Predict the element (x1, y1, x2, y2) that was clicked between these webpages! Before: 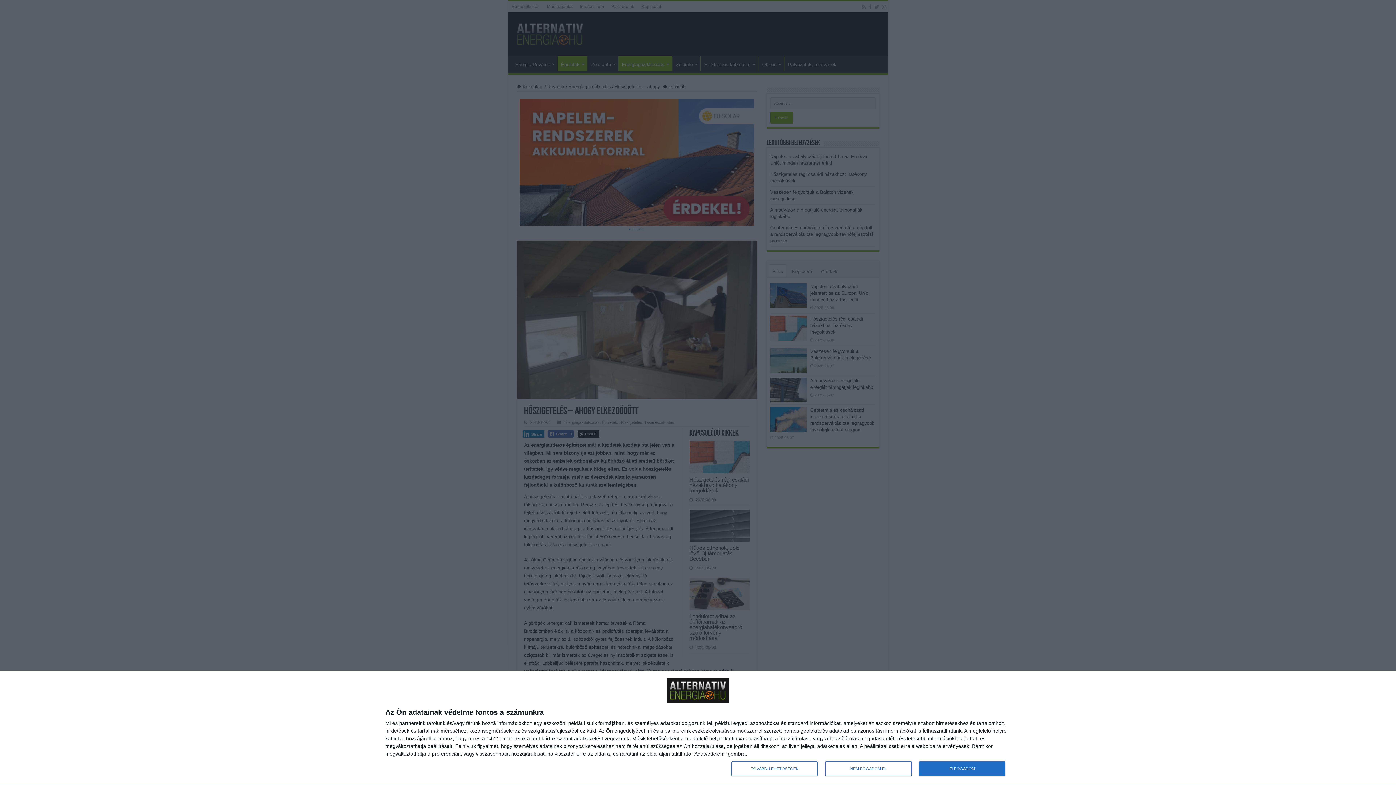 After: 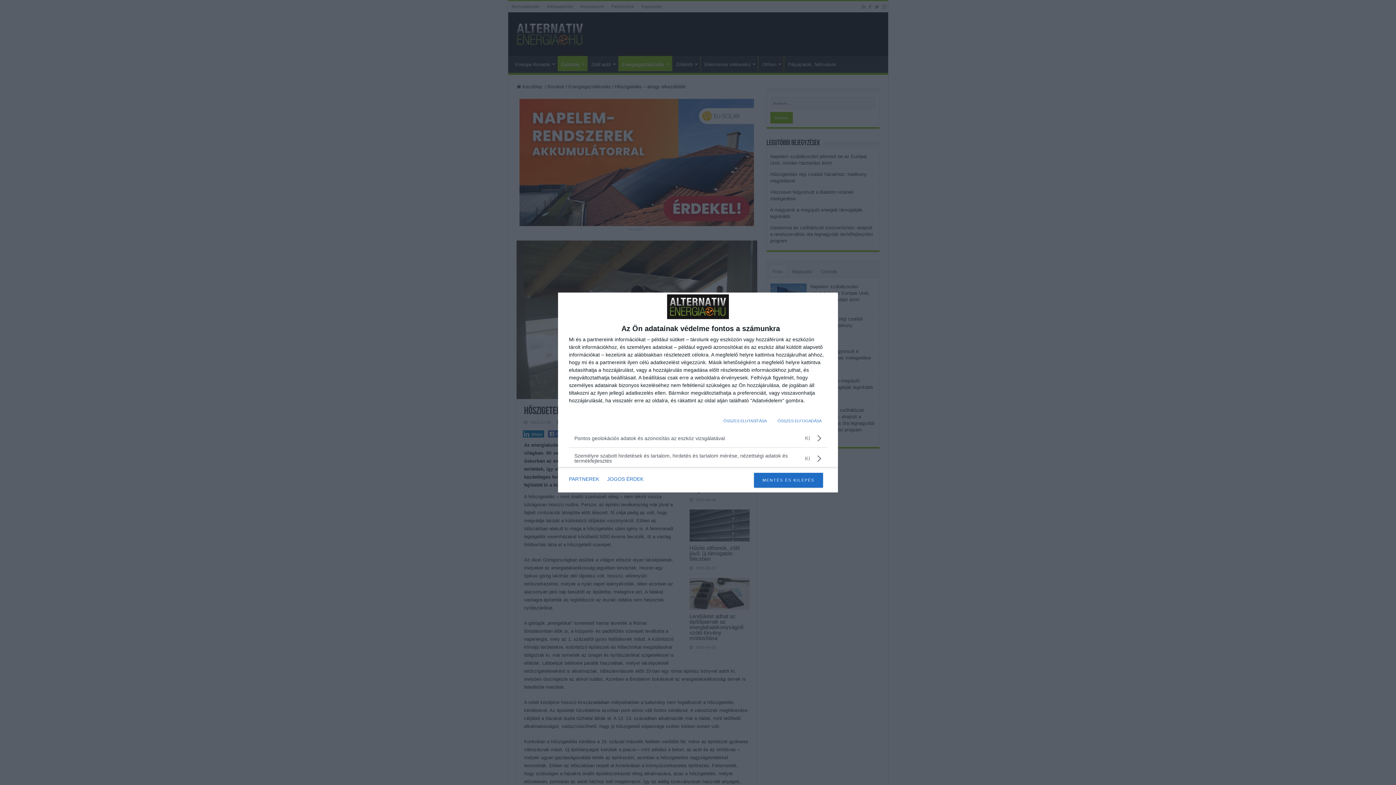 Action: label: TOVÁBBI LEHETŐSÉGEK bbox: (731, 761, 817, 776)